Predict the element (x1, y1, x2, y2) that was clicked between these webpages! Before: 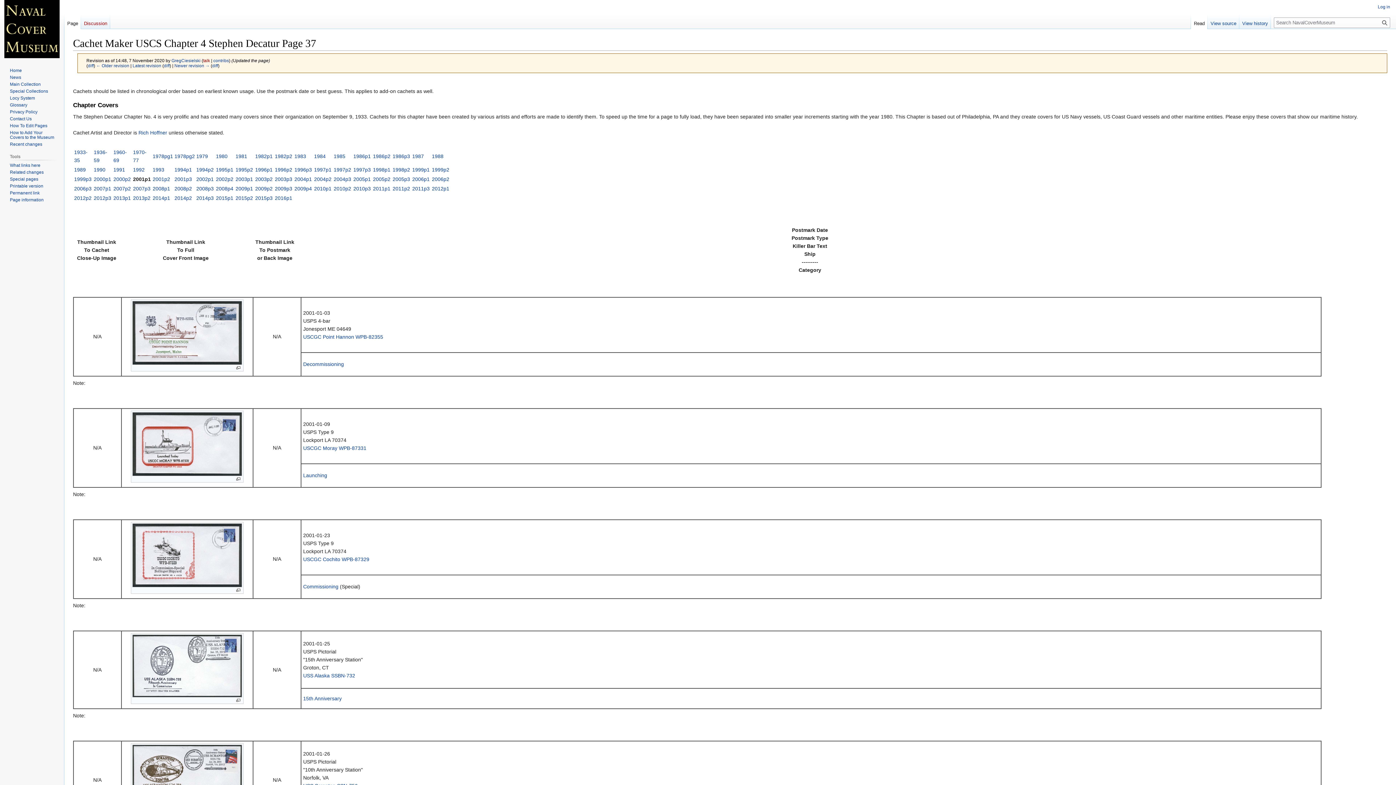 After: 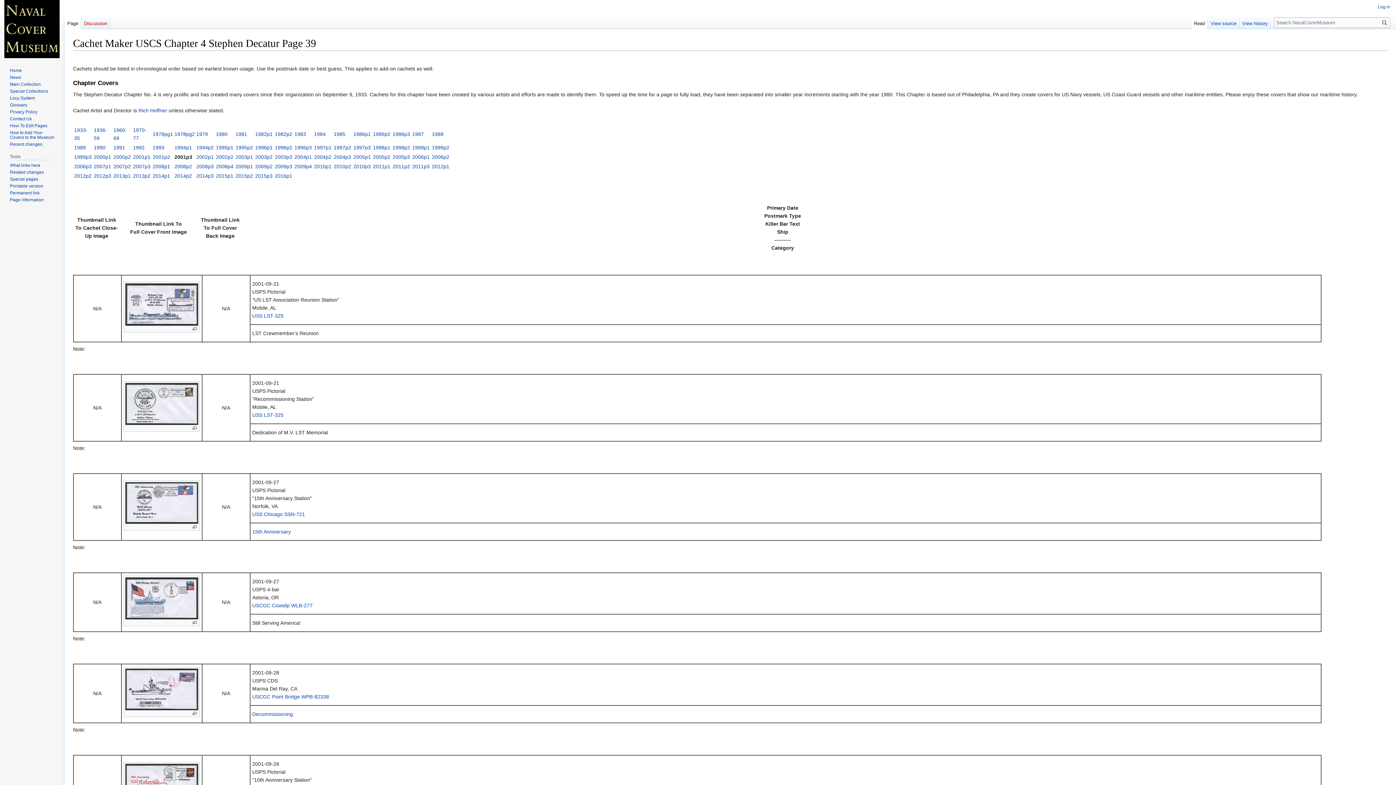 Action: bbox: (174, 176, 192, 182) label: 2001p3